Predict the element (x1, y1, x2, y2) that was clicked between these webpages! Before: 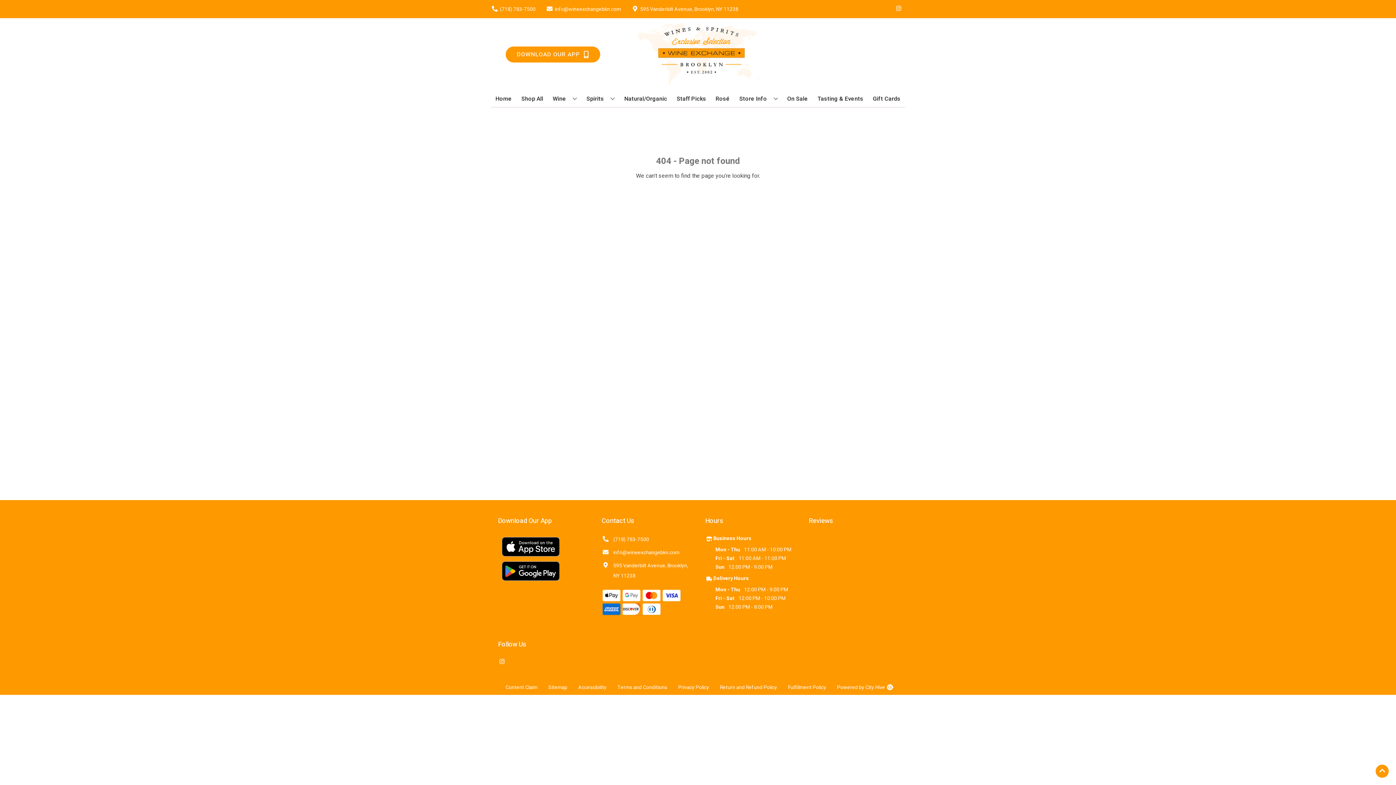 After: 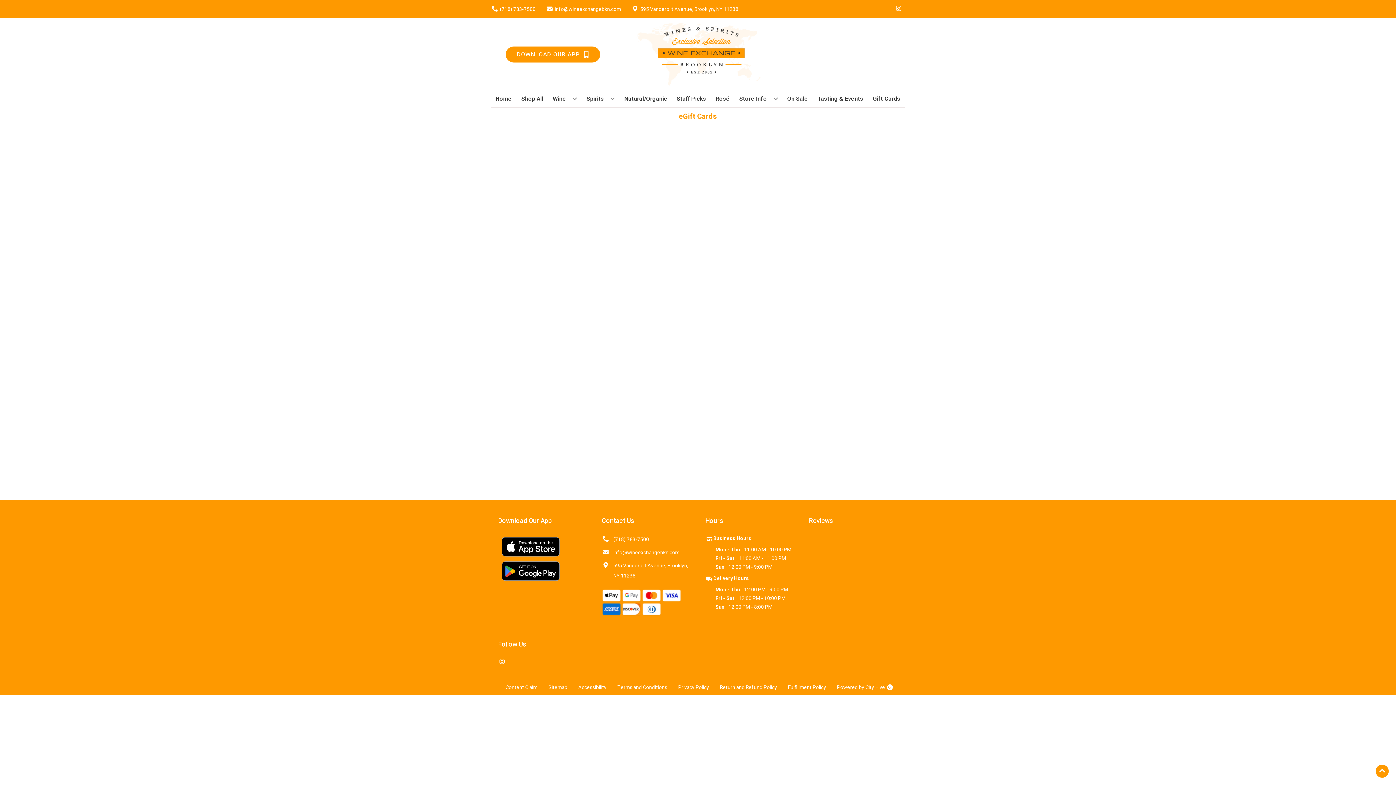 Action: label: Gift Cards bbox: (870, 90, 903, 106)